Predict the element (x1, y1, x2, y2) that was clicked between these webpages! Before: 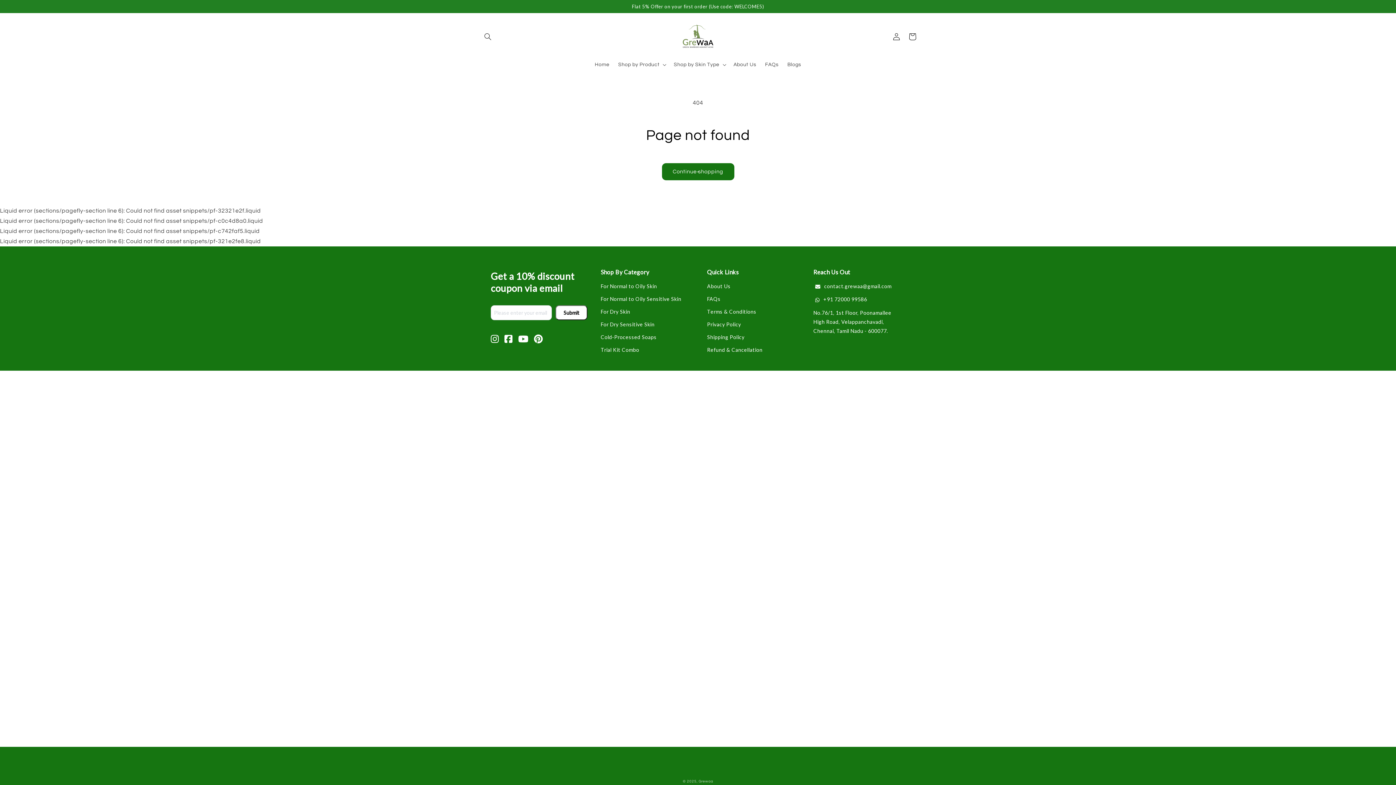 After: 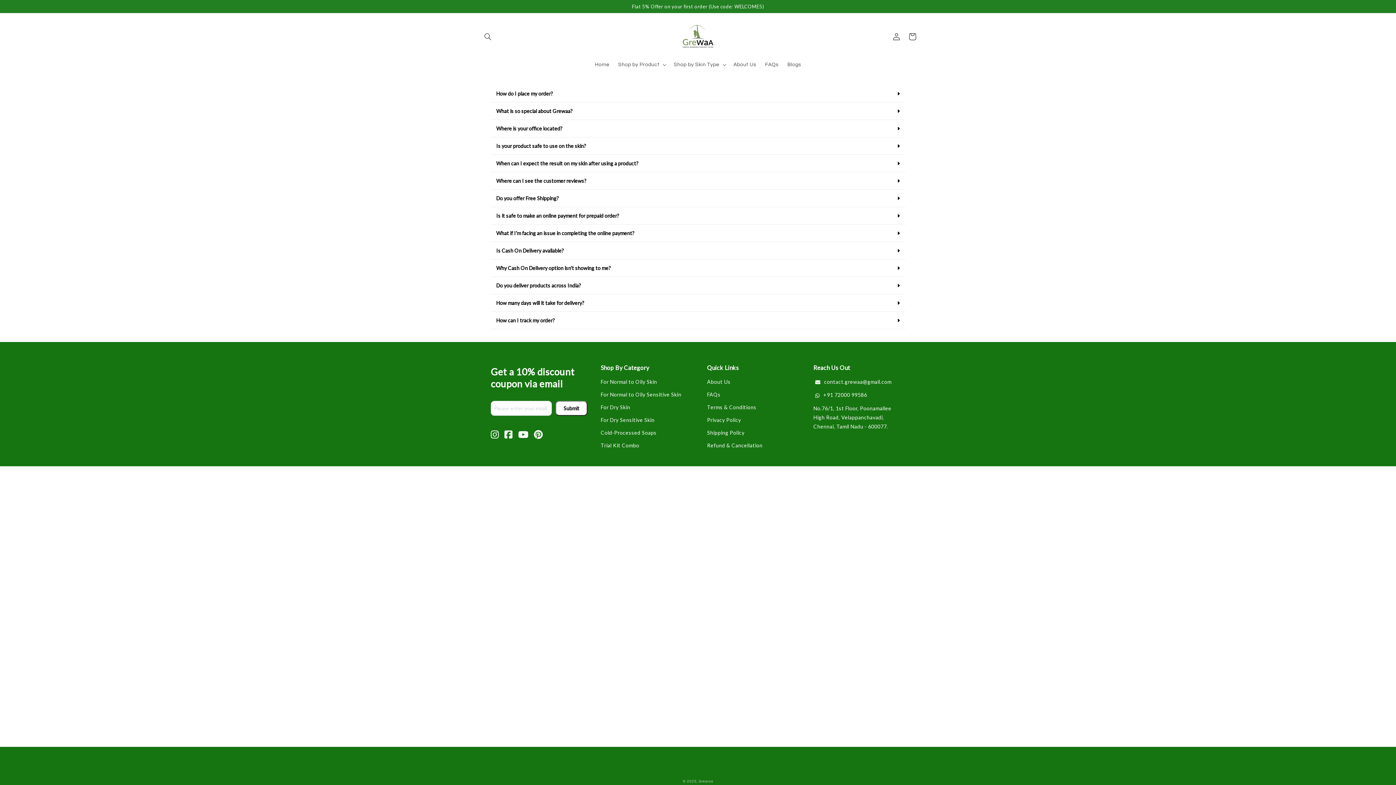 Action: bbox: (760, 57, 783, 72) label: FAQs